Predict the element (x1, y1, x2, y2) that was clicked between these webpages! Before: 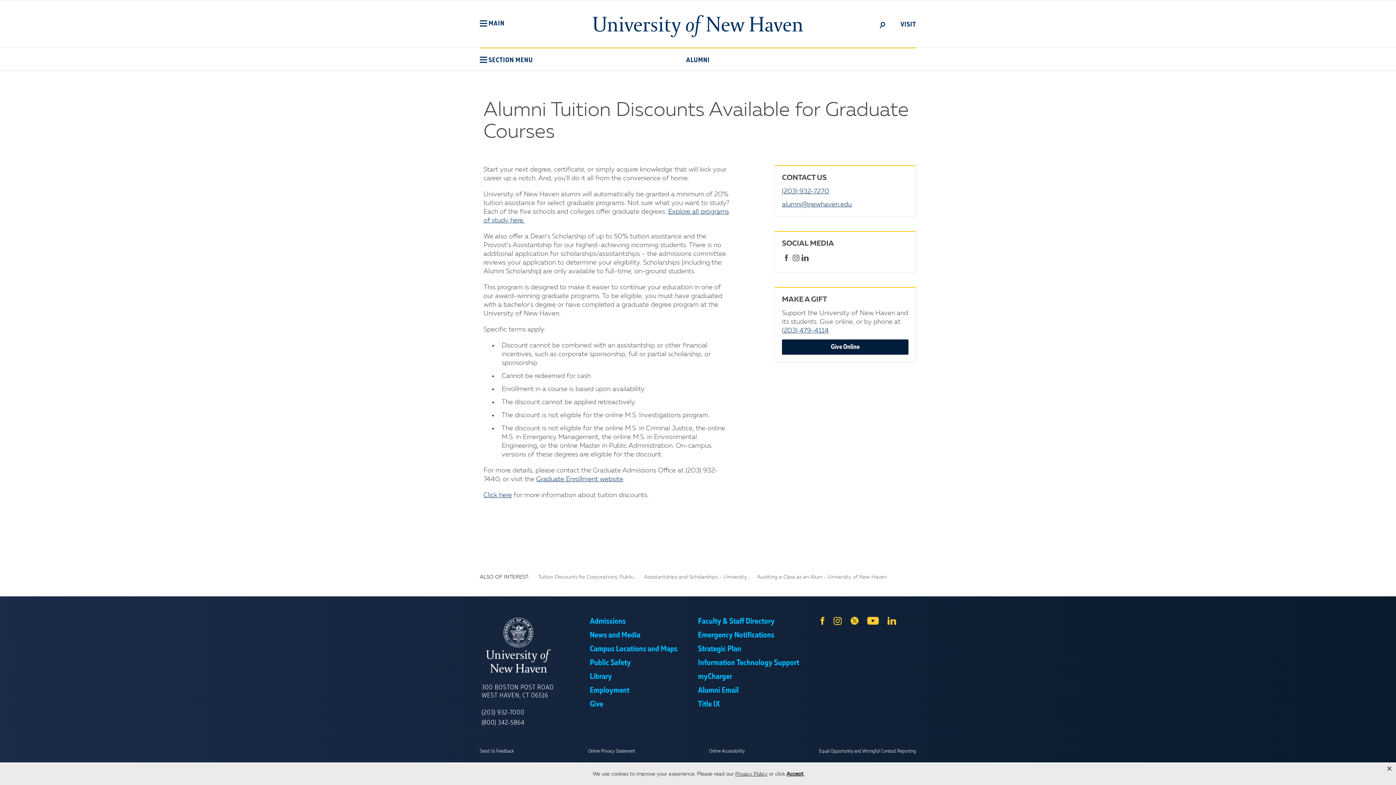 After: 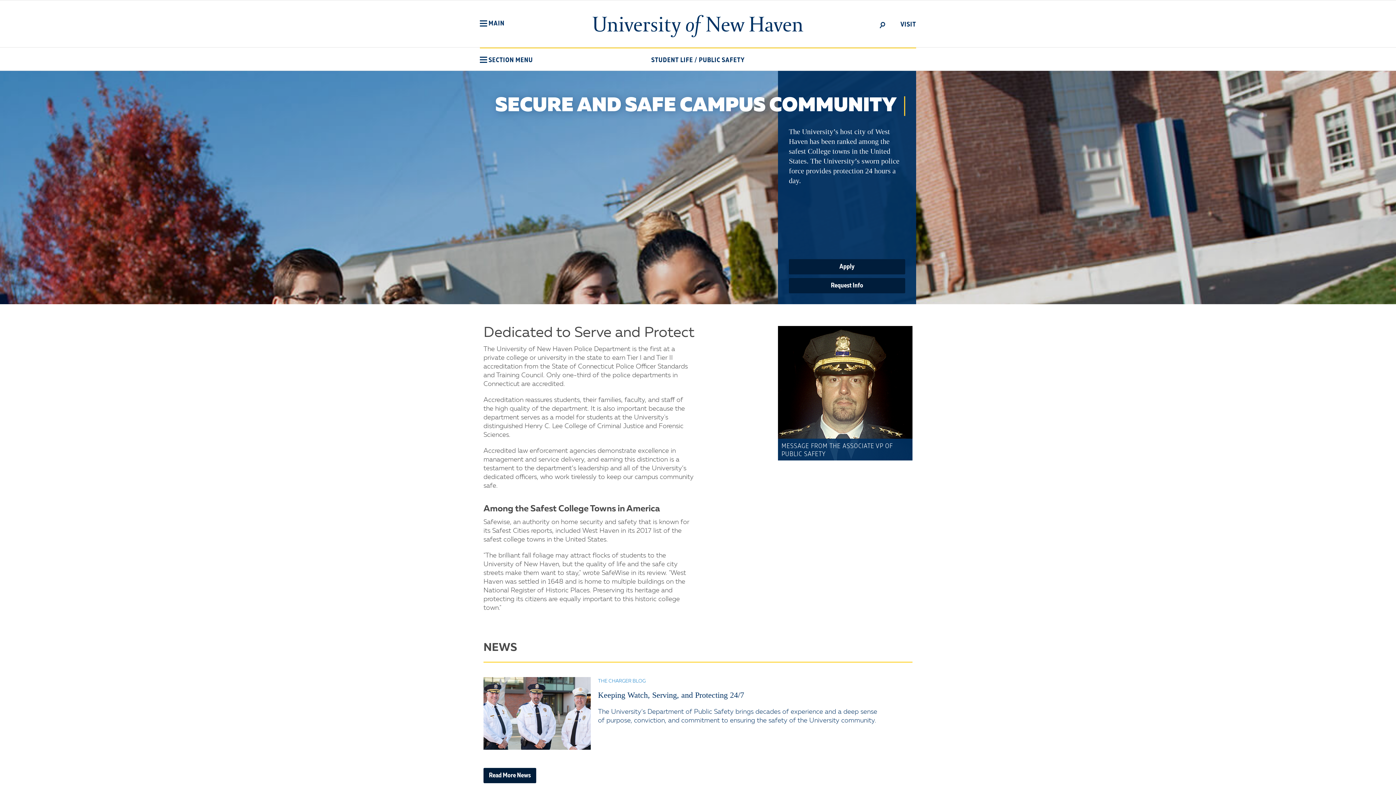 Action: label: Public Safety bbox: (590, 658, 631, 668)